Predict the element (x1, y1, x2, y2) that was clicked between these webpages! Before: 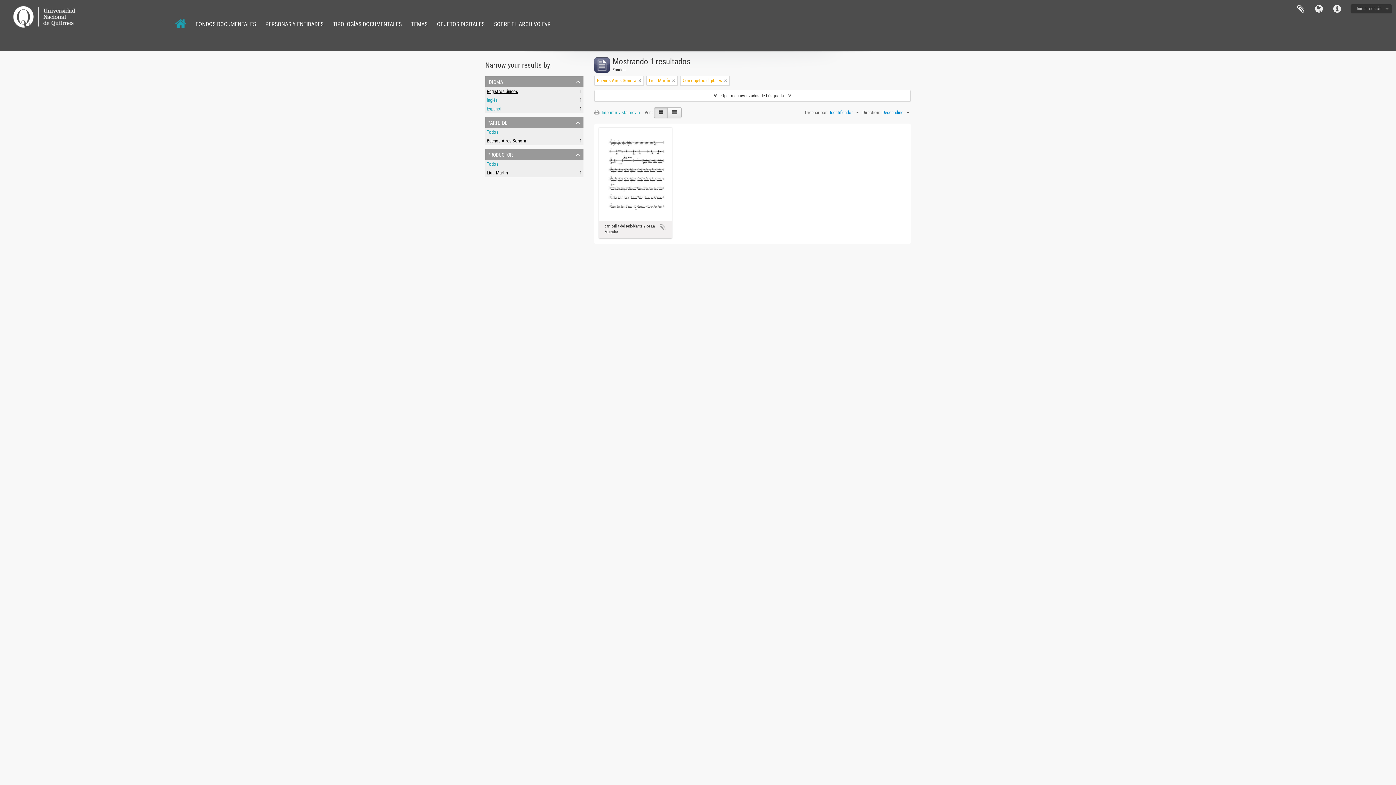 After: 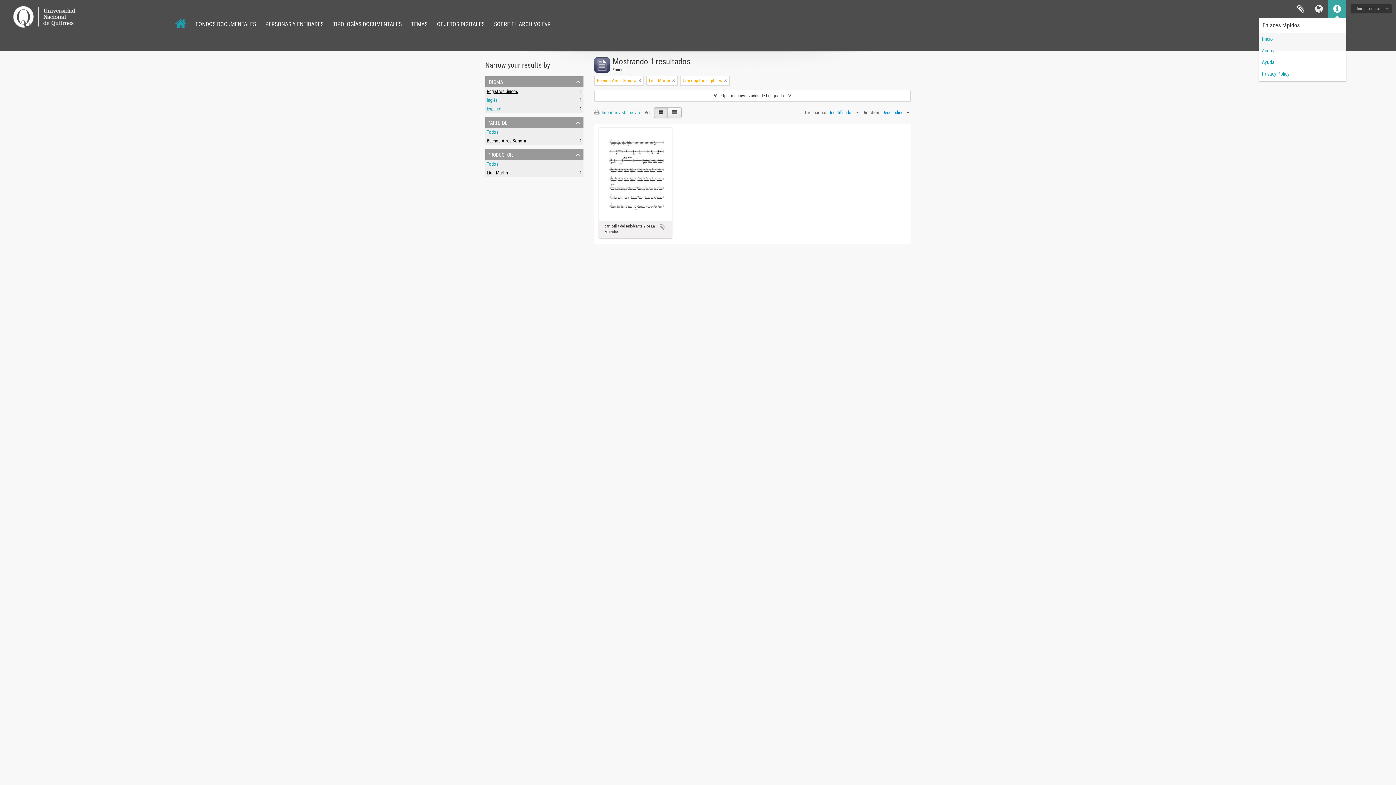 Action: label: Enlaces rápidos bbox: (1328, 0, 1346, 18)